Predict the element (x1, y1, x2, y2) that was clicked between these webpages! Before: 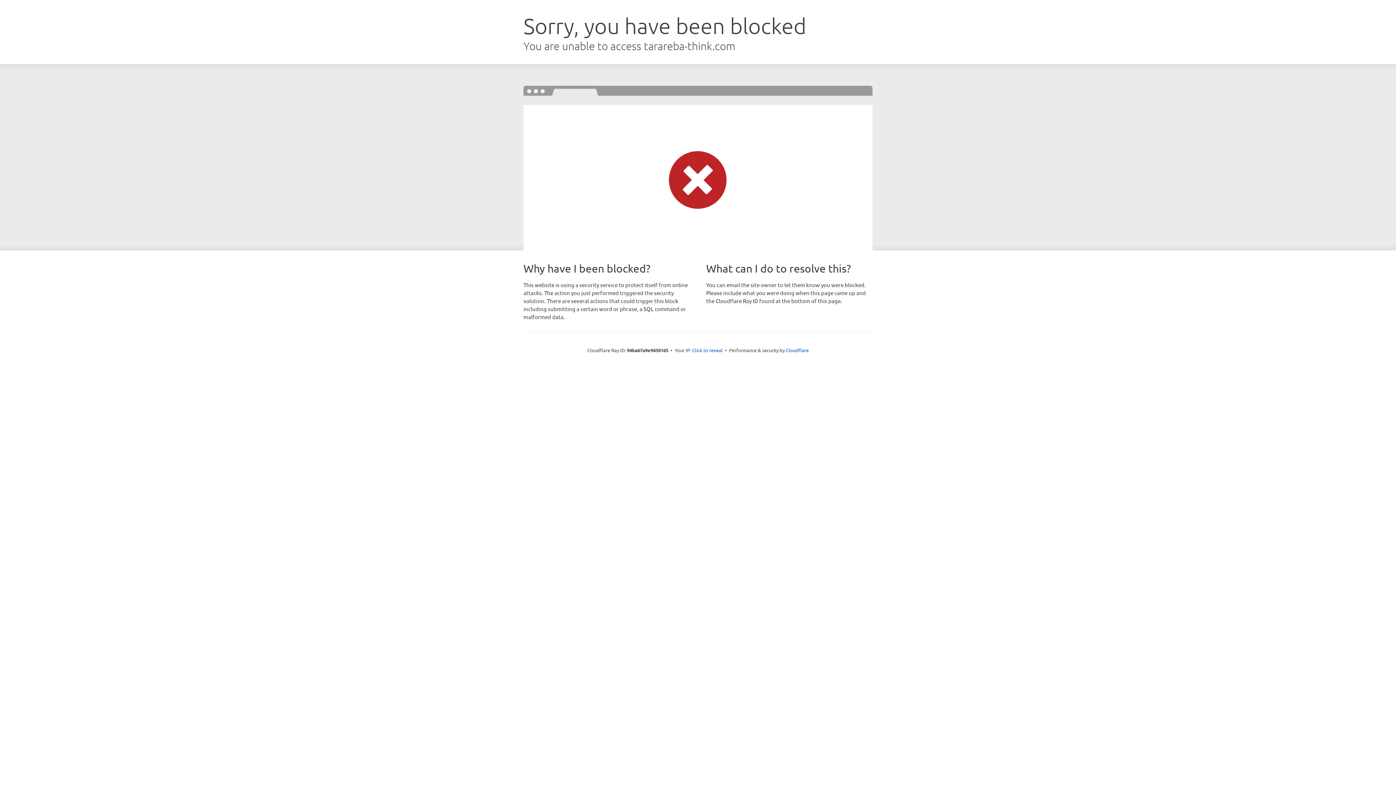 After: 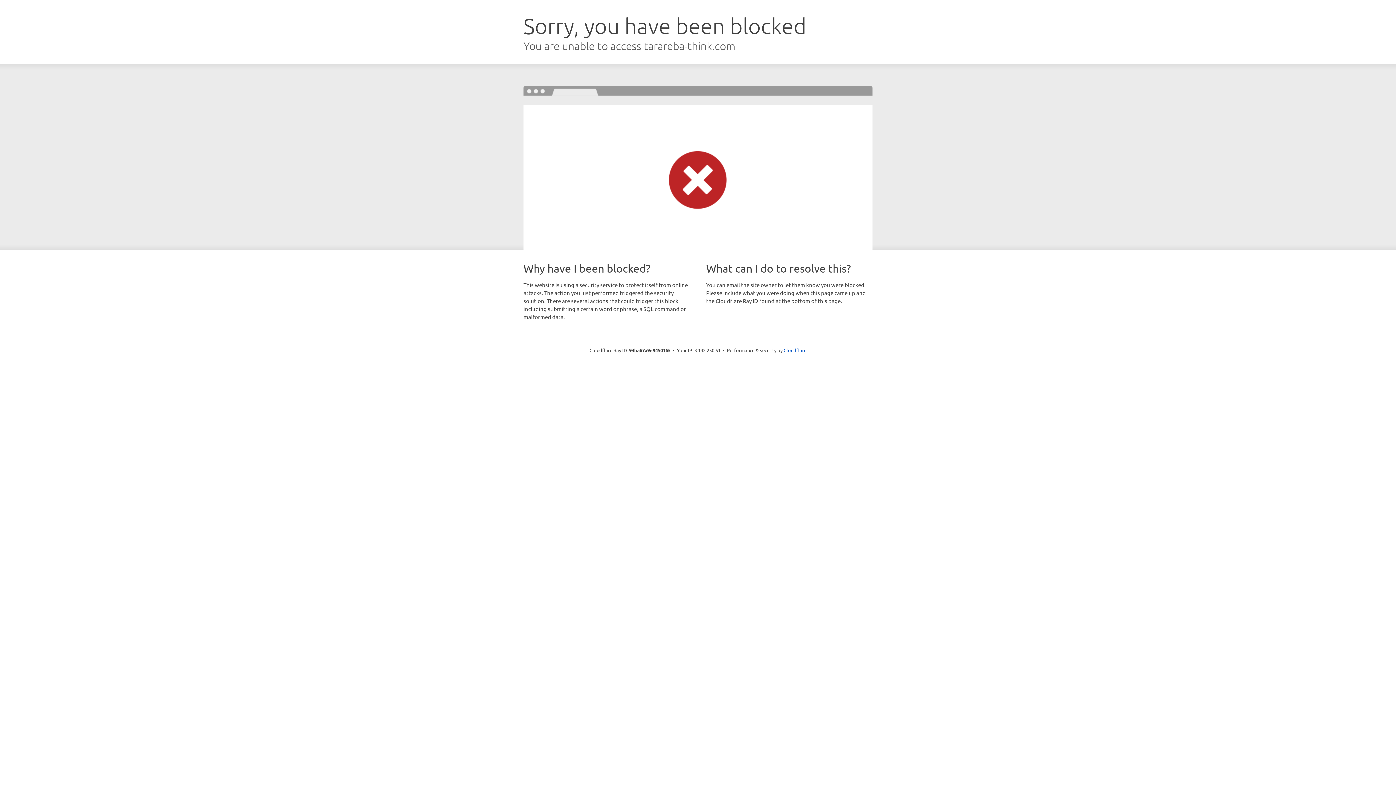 Action: bbox: (692, 346, 722, 353) label: Click to reveal